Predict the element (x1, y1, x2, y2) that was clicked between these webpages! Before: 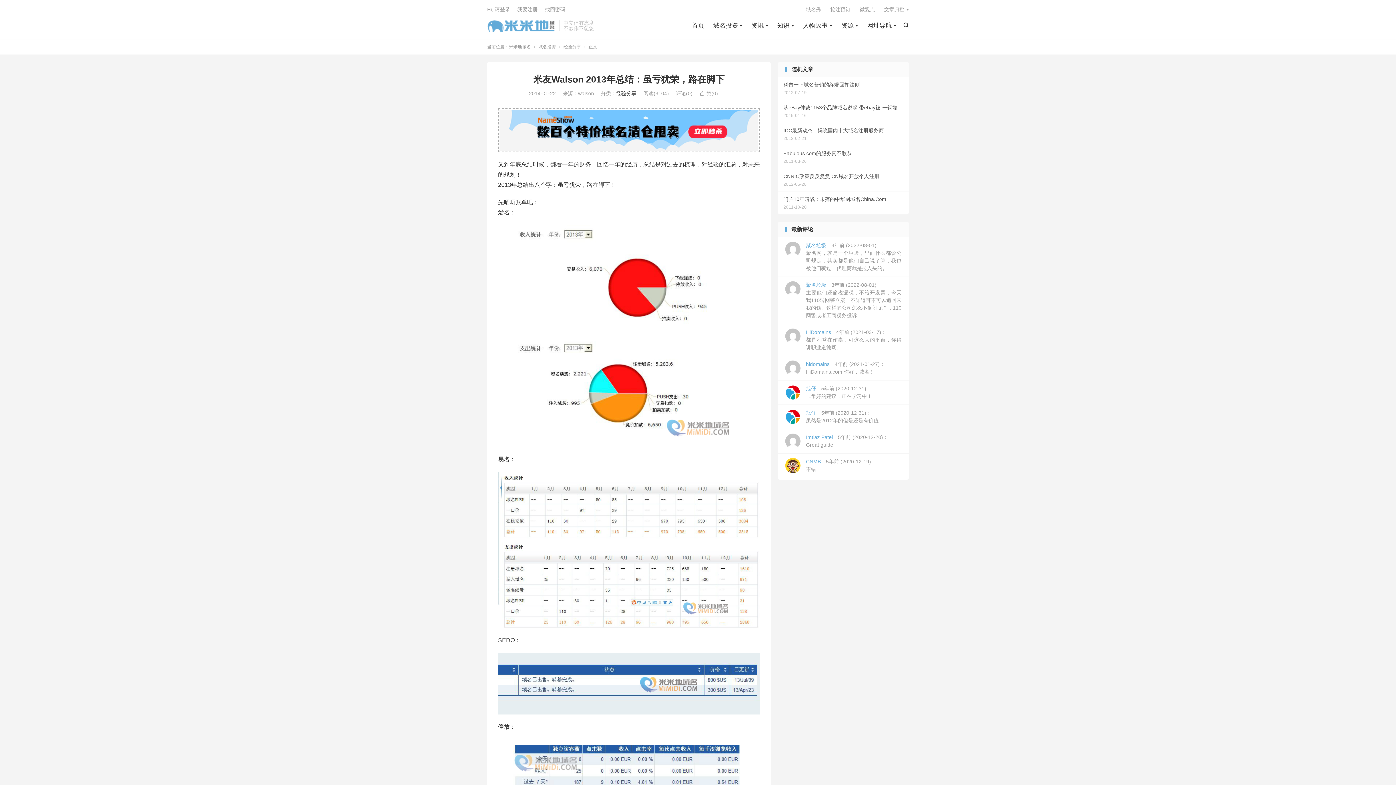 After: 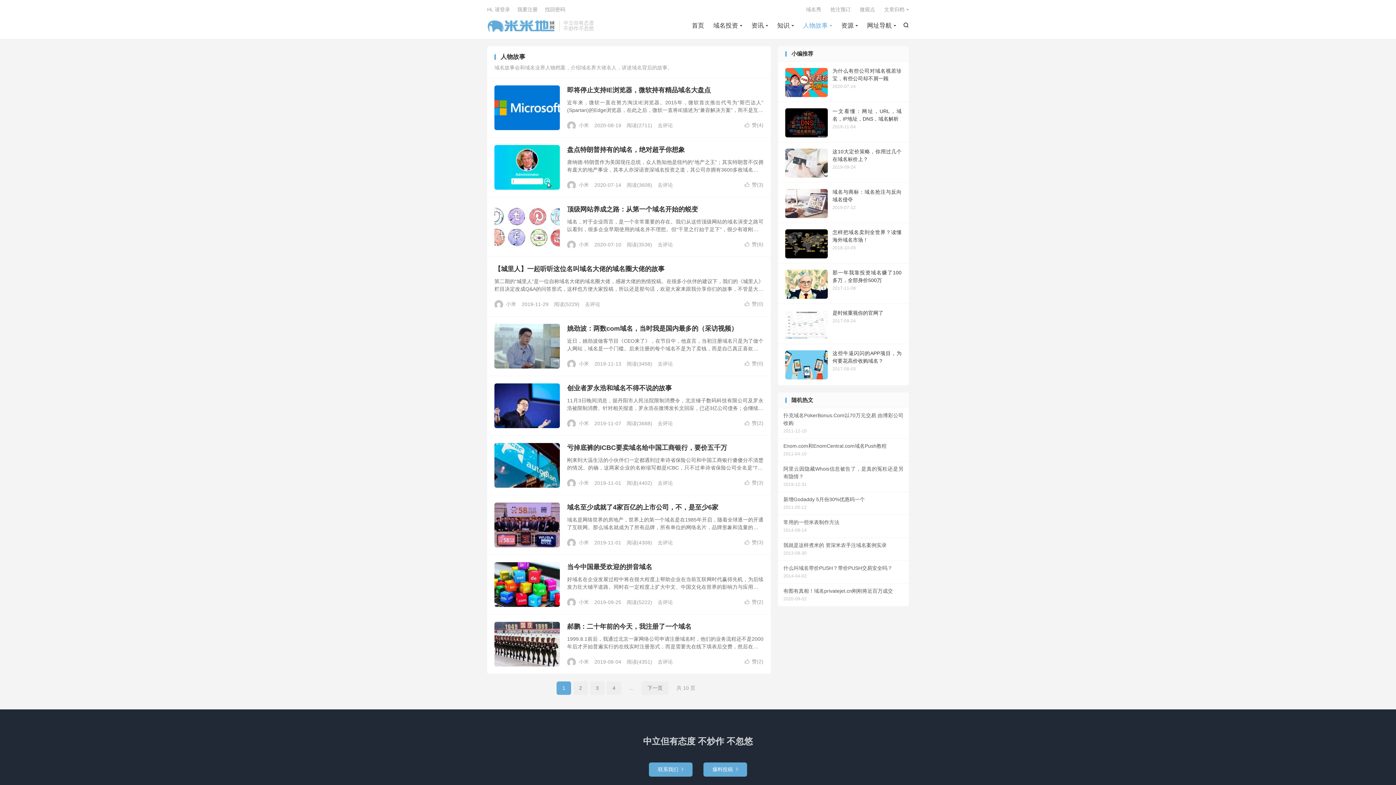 Action: label: 人物故事 bbox: (803, 20, 832, 31)